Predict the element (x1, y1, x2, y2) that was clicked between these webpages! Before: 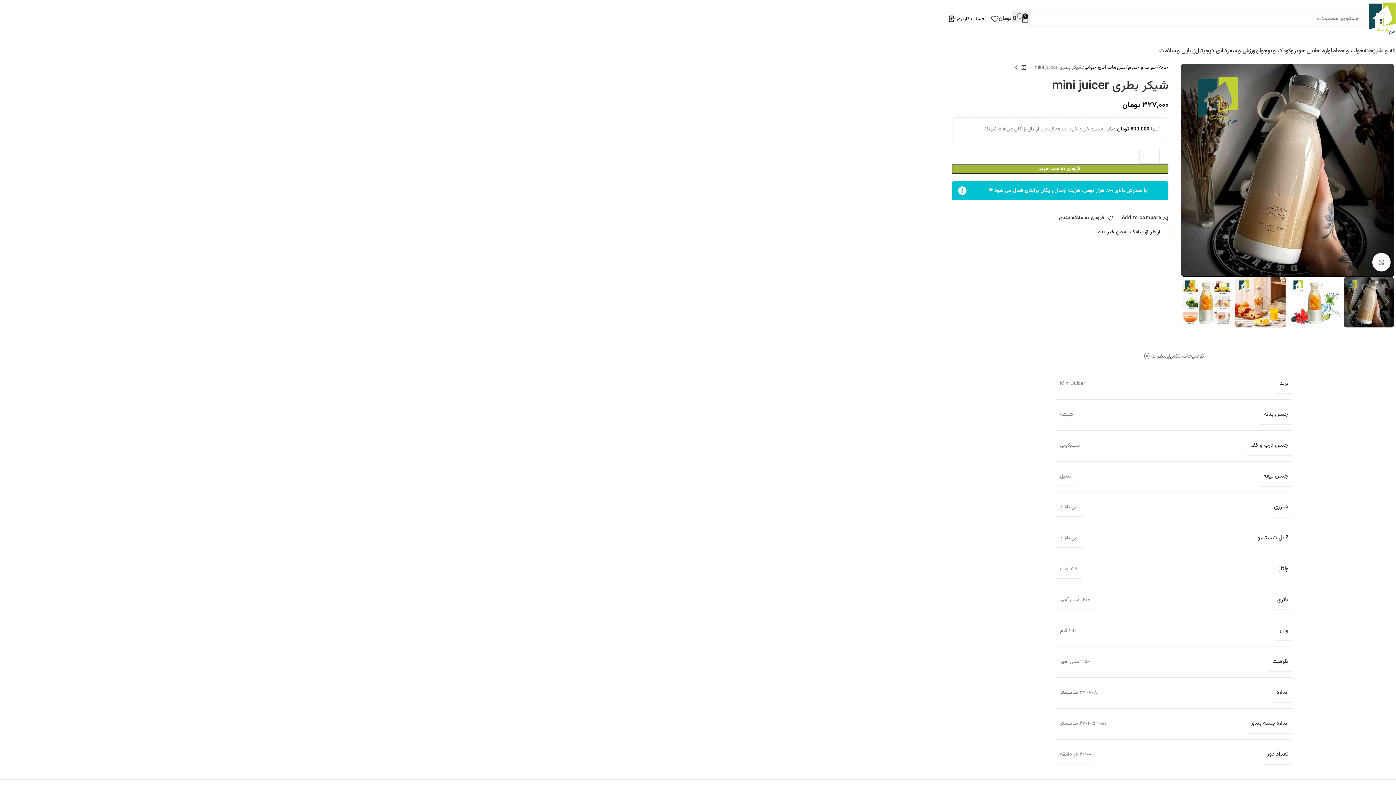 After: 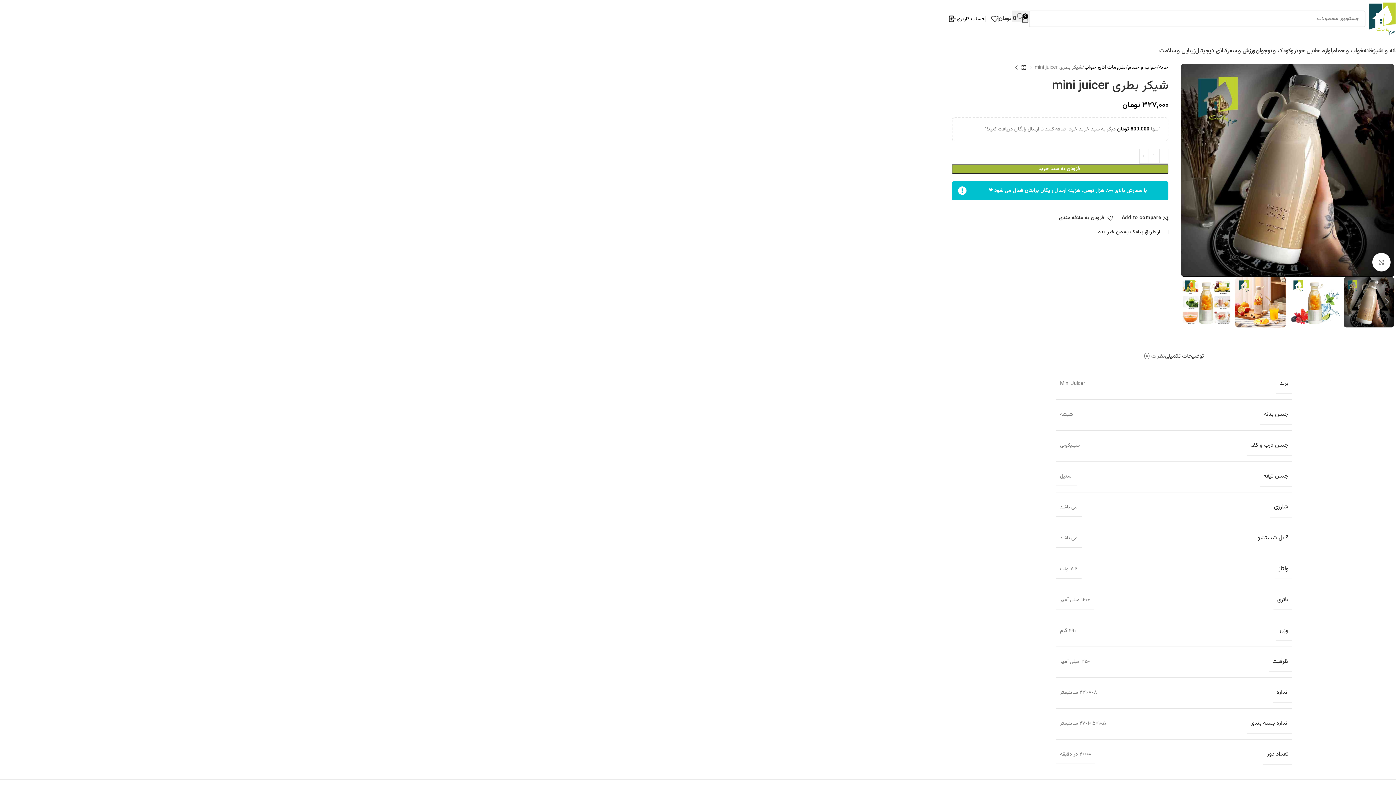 Action: label: توضیحات تکمیلی bbox: (1165, 342, 1204, 363)